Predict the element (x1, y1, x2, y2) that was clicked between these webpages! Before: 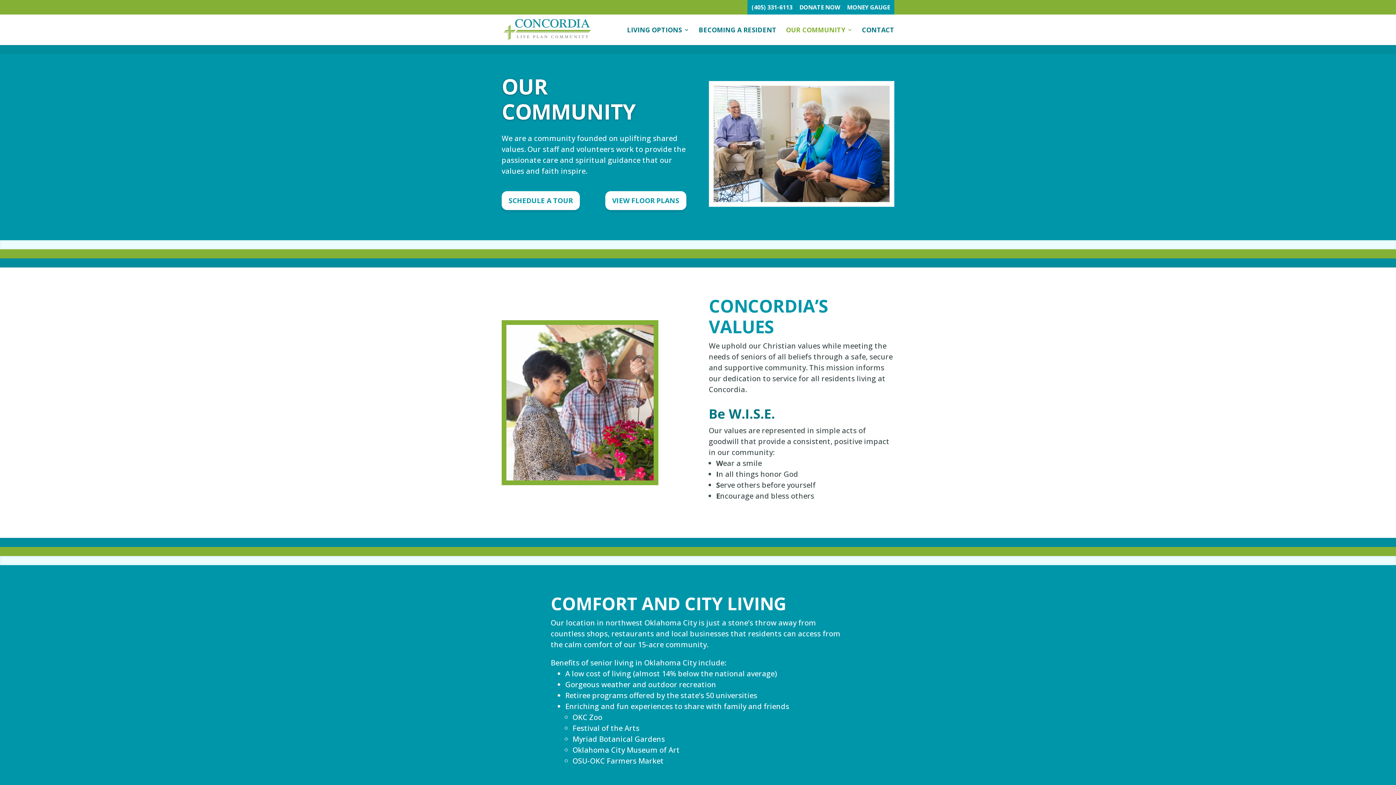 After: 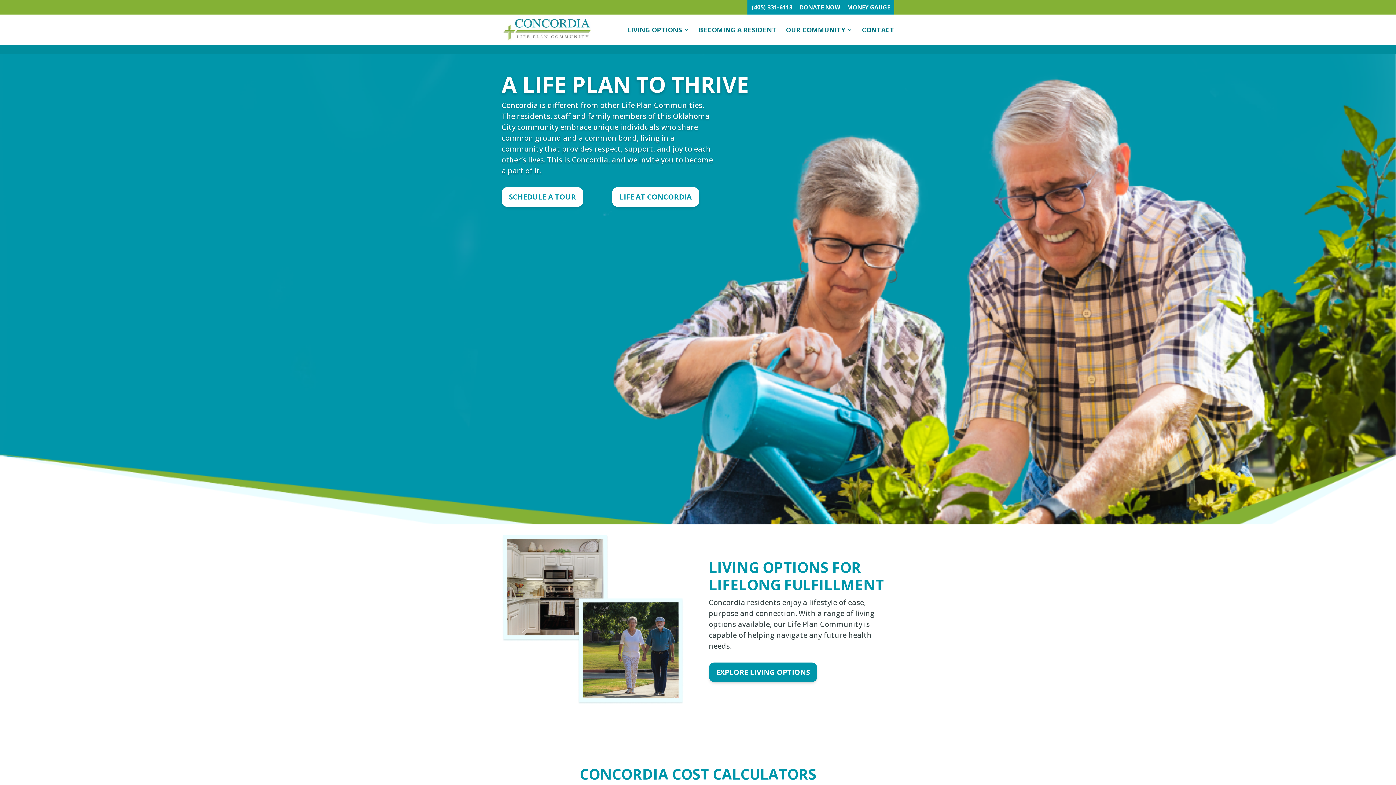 Action: bbox: (503, 25, 591, 32)